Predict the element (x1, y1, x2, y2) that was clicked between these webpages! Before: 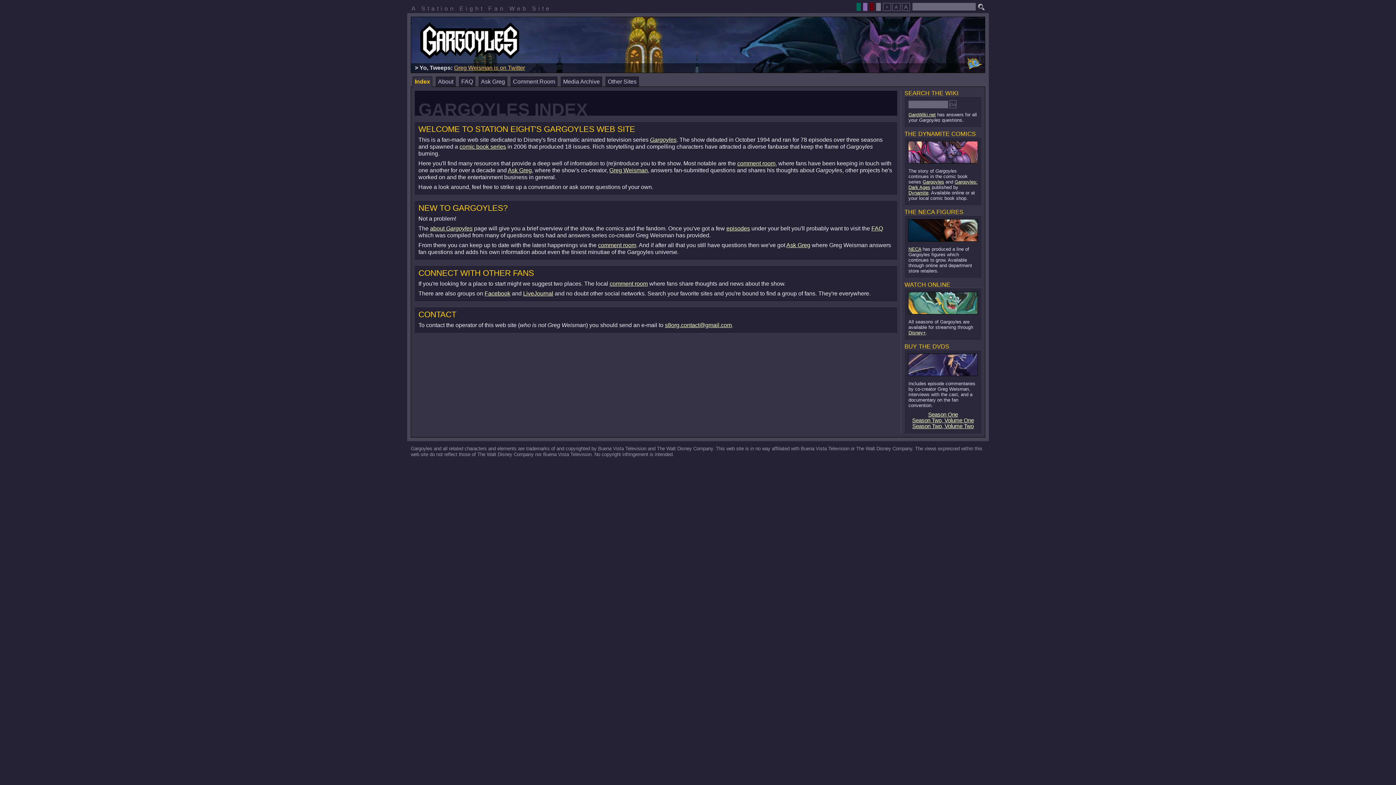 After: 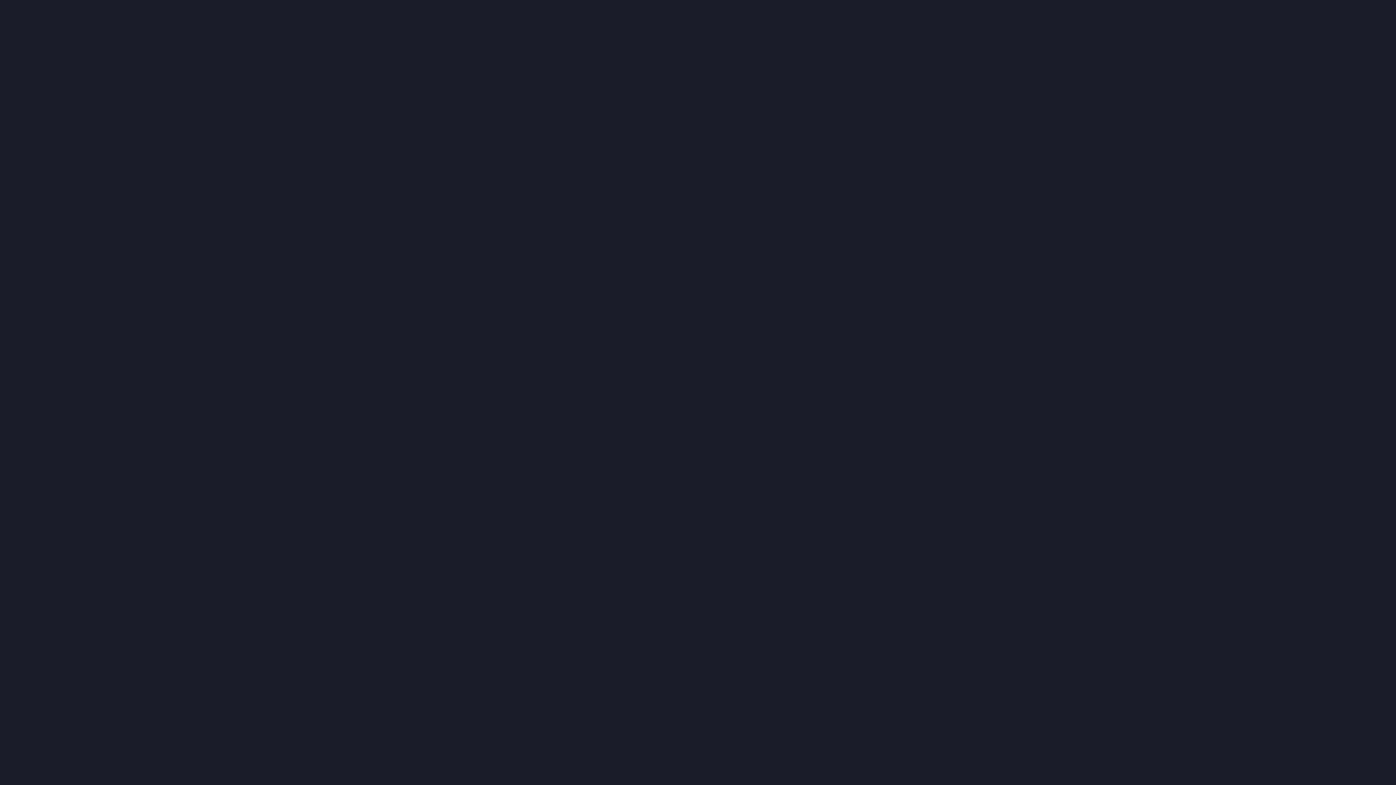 Action: bbox: (908, 330, 926, 335) label: Disney+